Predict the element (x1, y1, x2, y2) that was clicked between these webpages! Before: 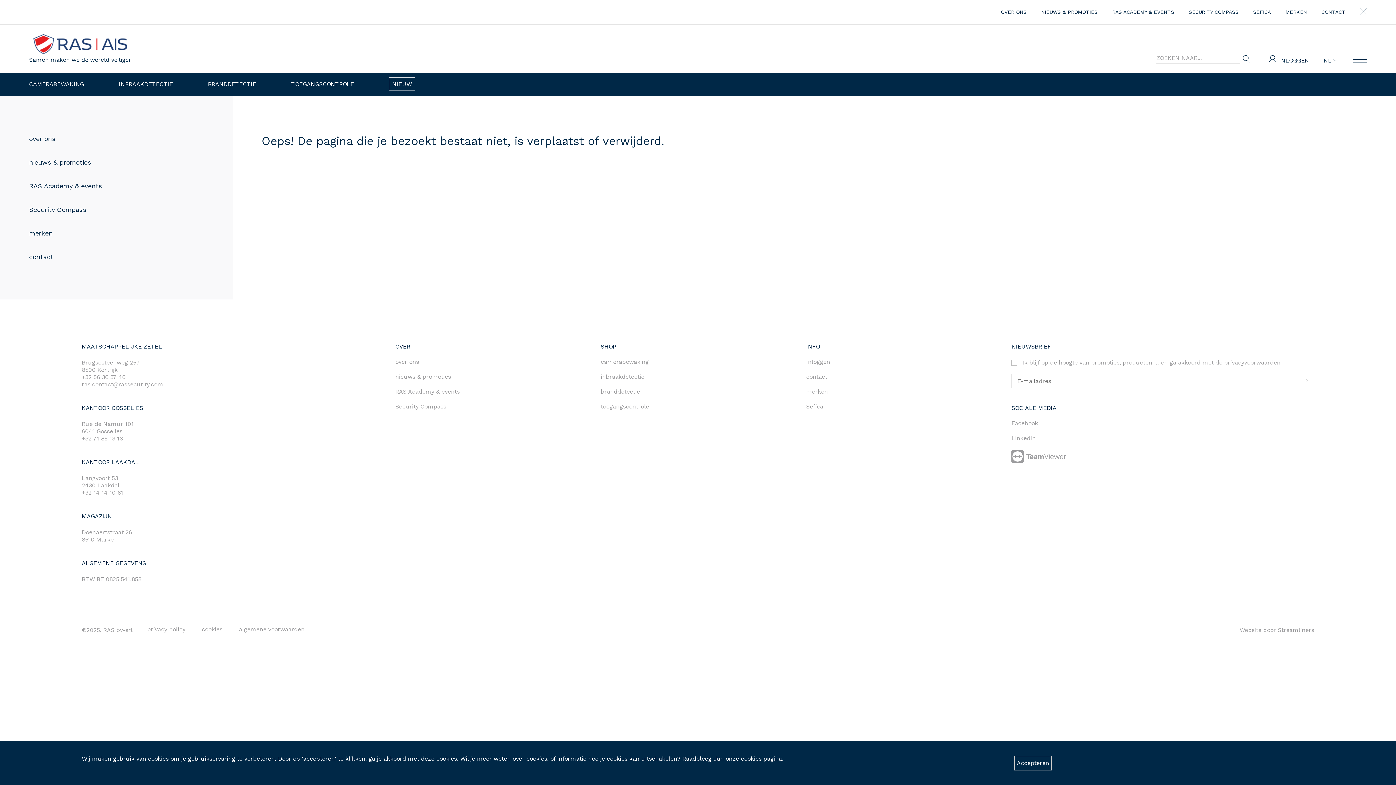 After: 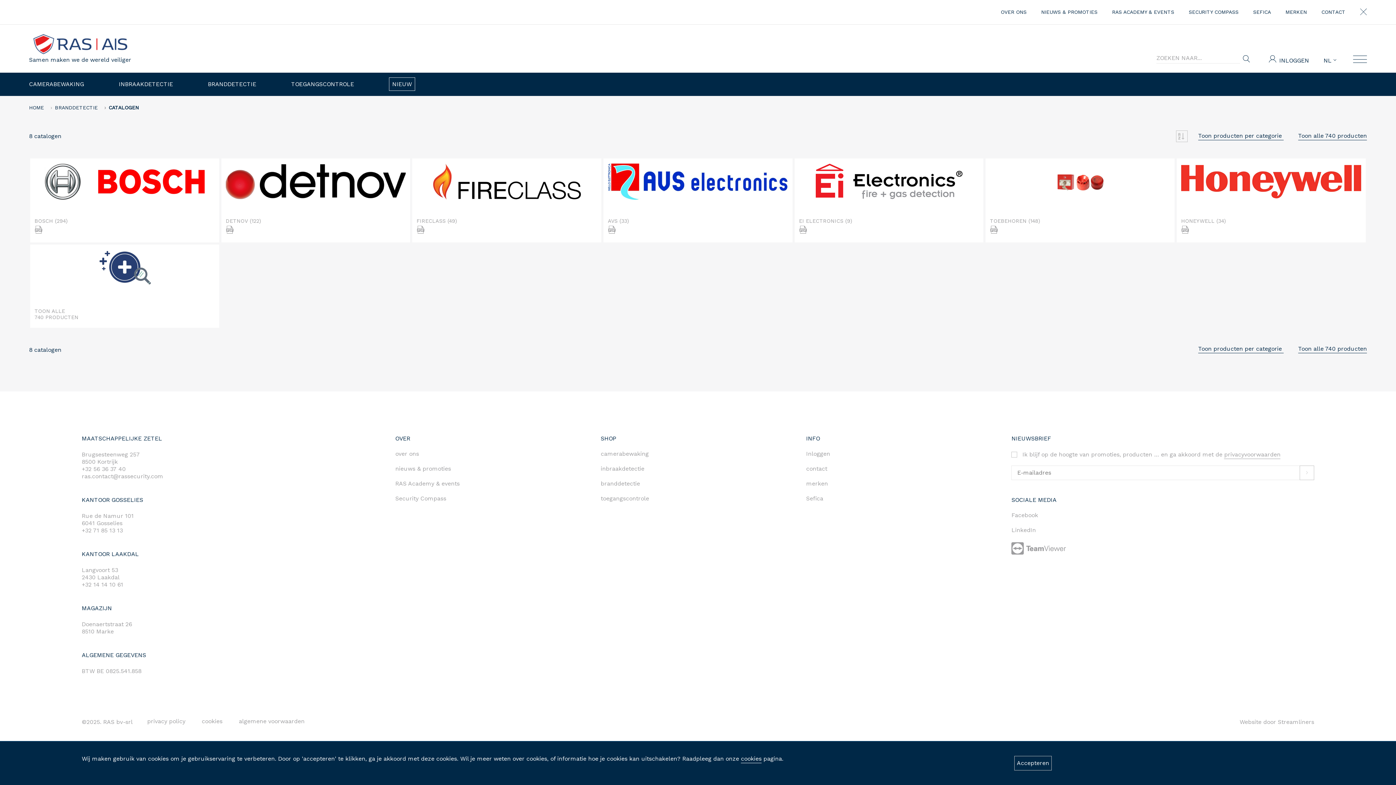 Action: label: BRANDDETECTIE bbox: (208, 77, 256, 90)